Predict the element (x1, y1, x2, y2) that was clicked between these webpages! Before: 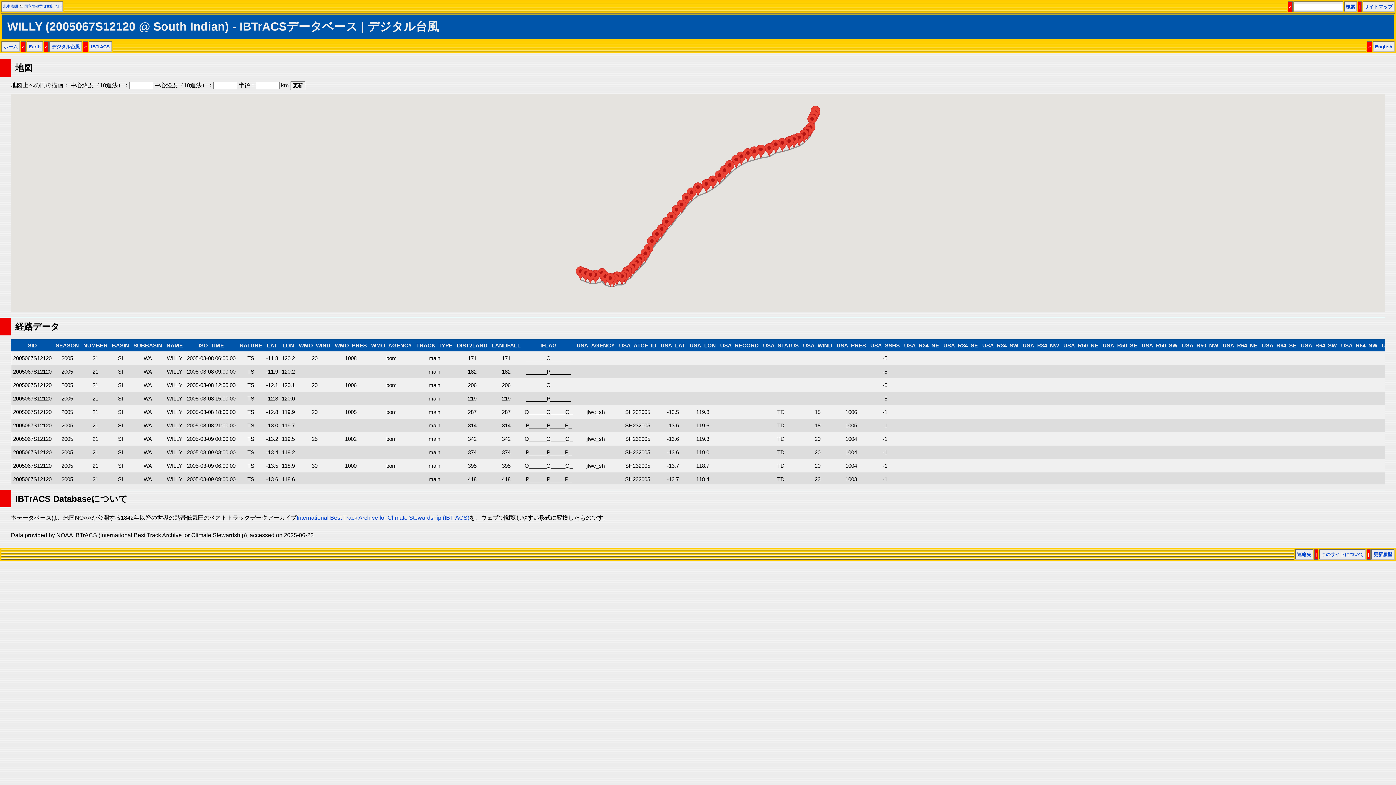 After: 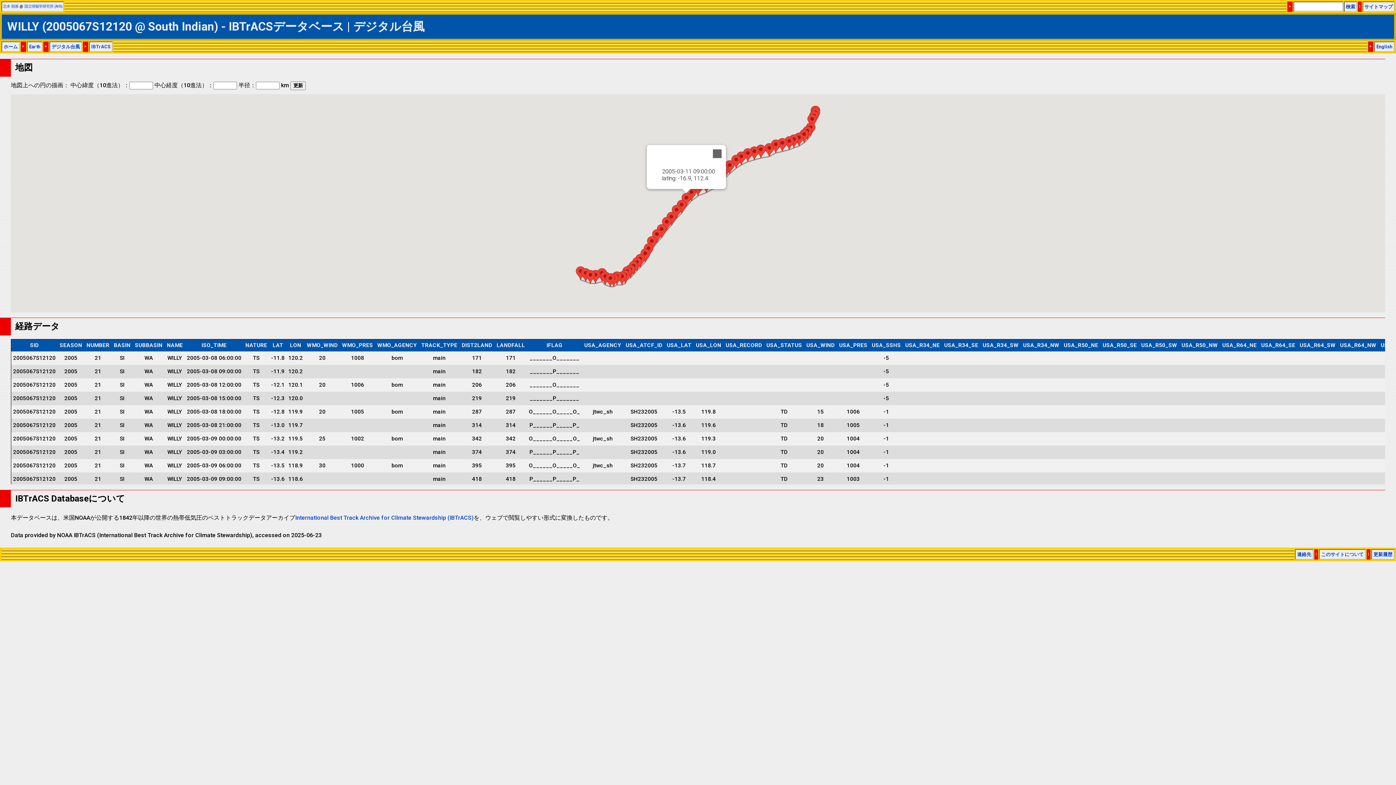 Action: bbox: (681, 193, 691, 206)